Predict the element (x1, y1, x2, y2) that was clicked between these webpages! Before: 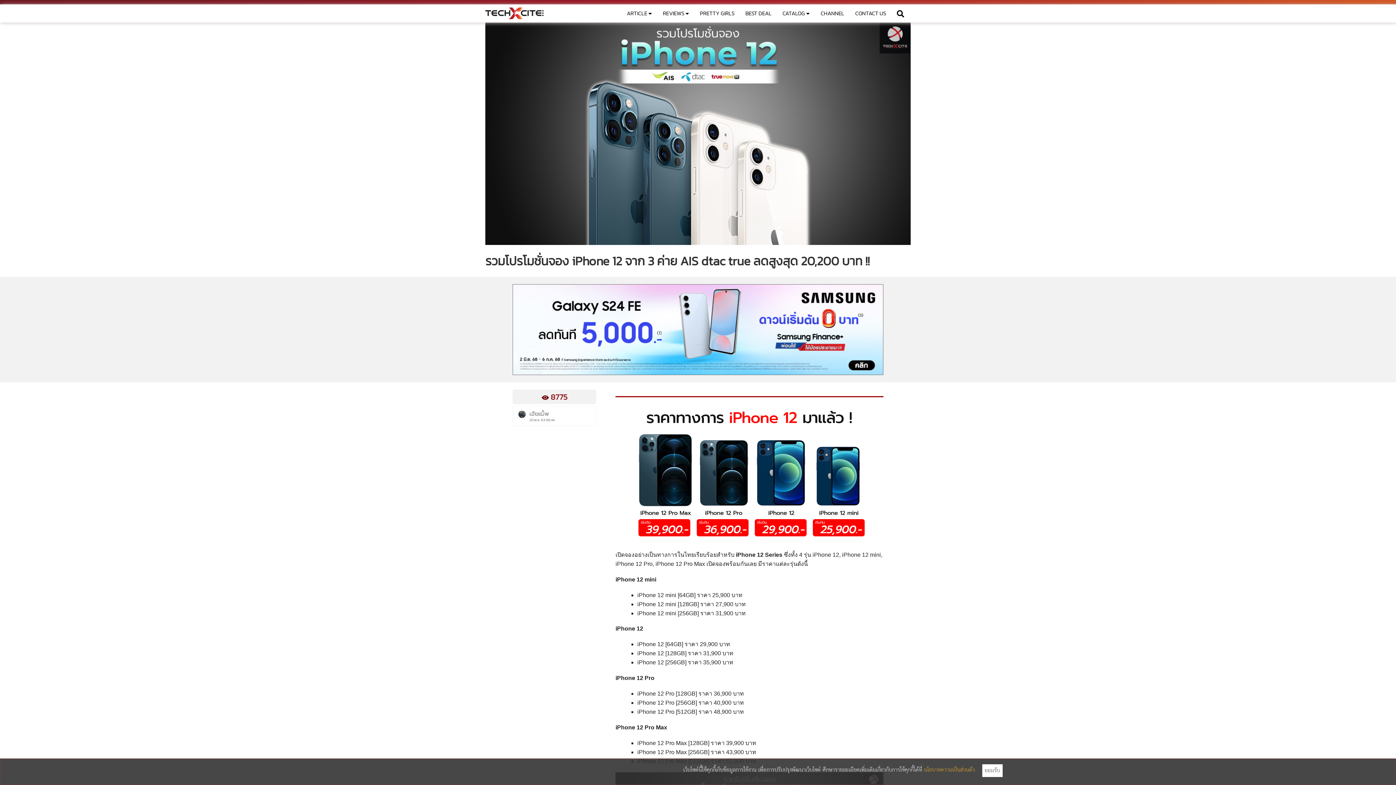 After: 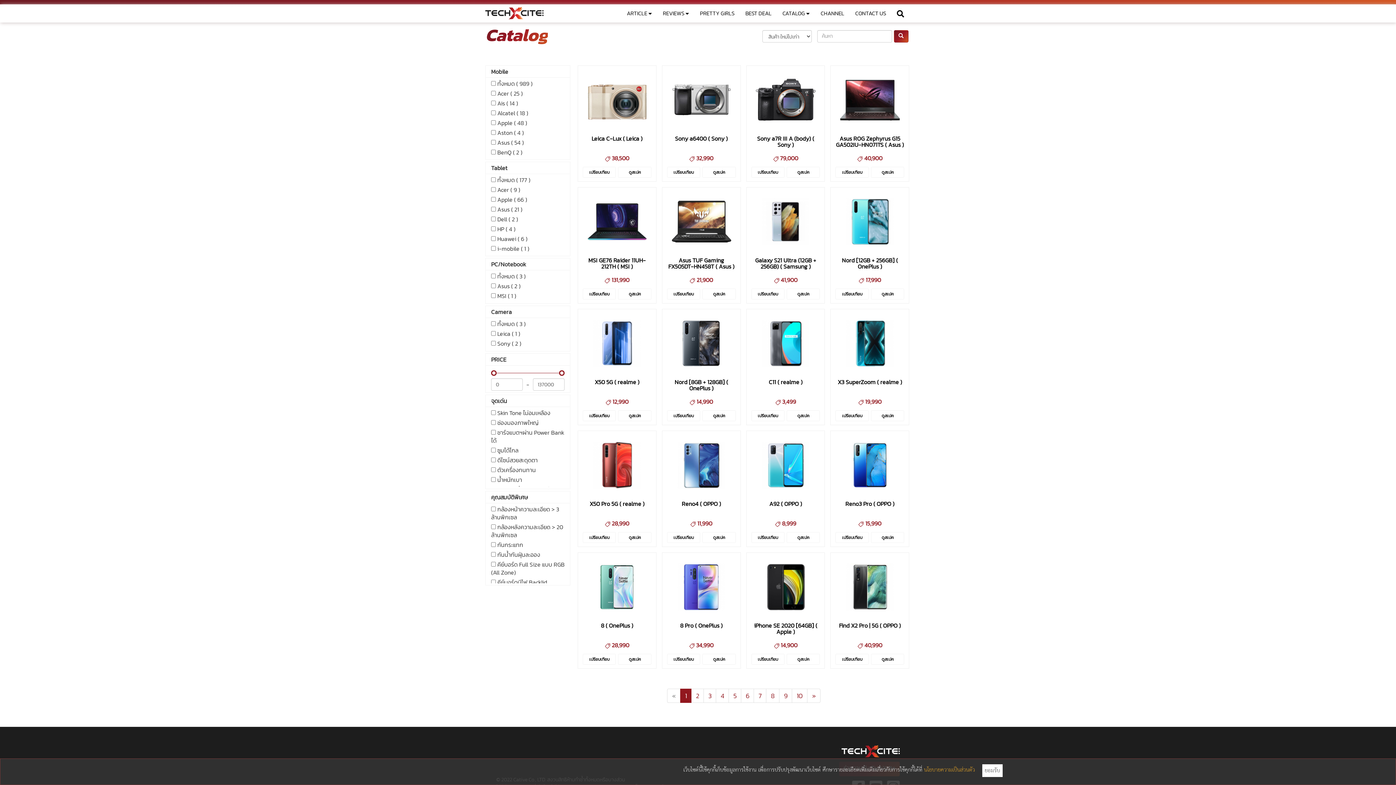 Action: label: CATALOG  bbox: (777, 4, 815, 22)